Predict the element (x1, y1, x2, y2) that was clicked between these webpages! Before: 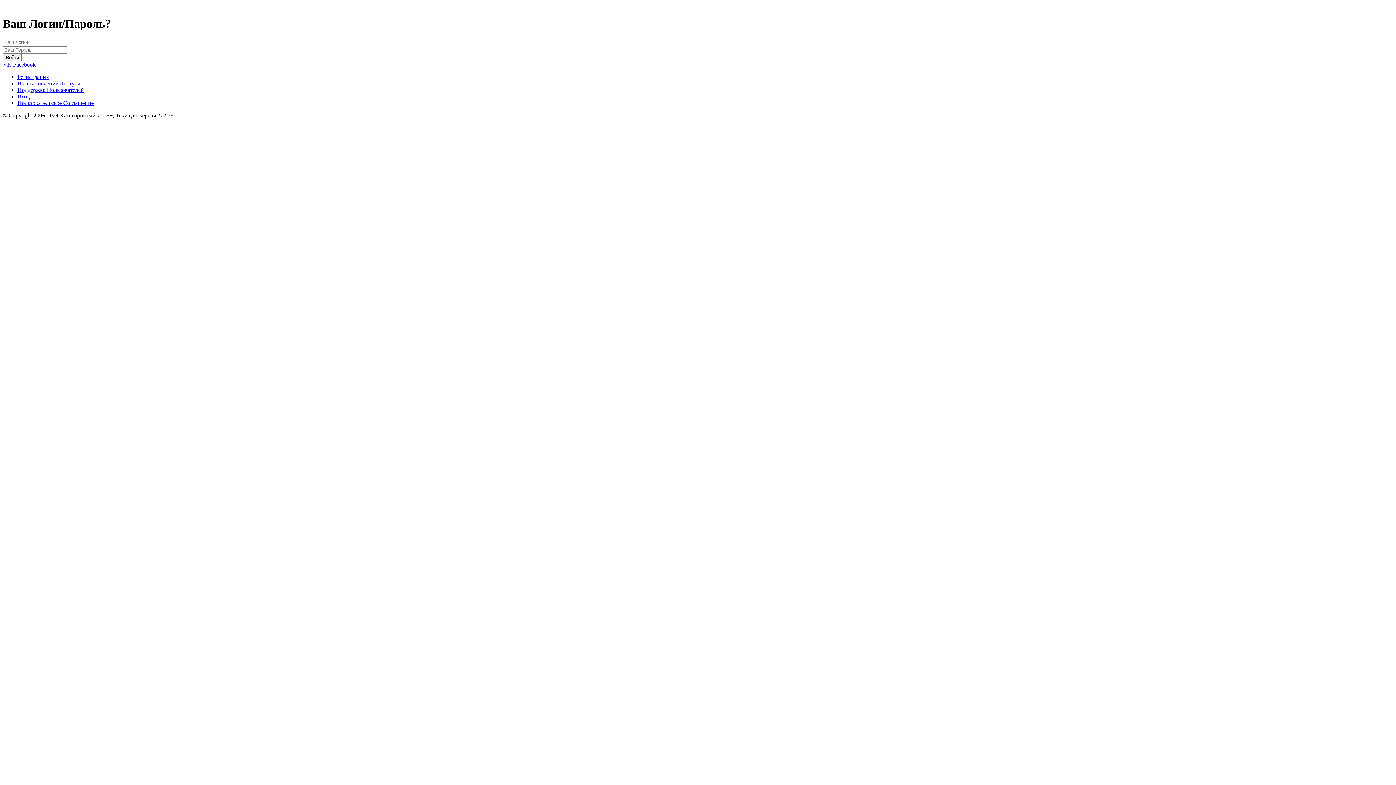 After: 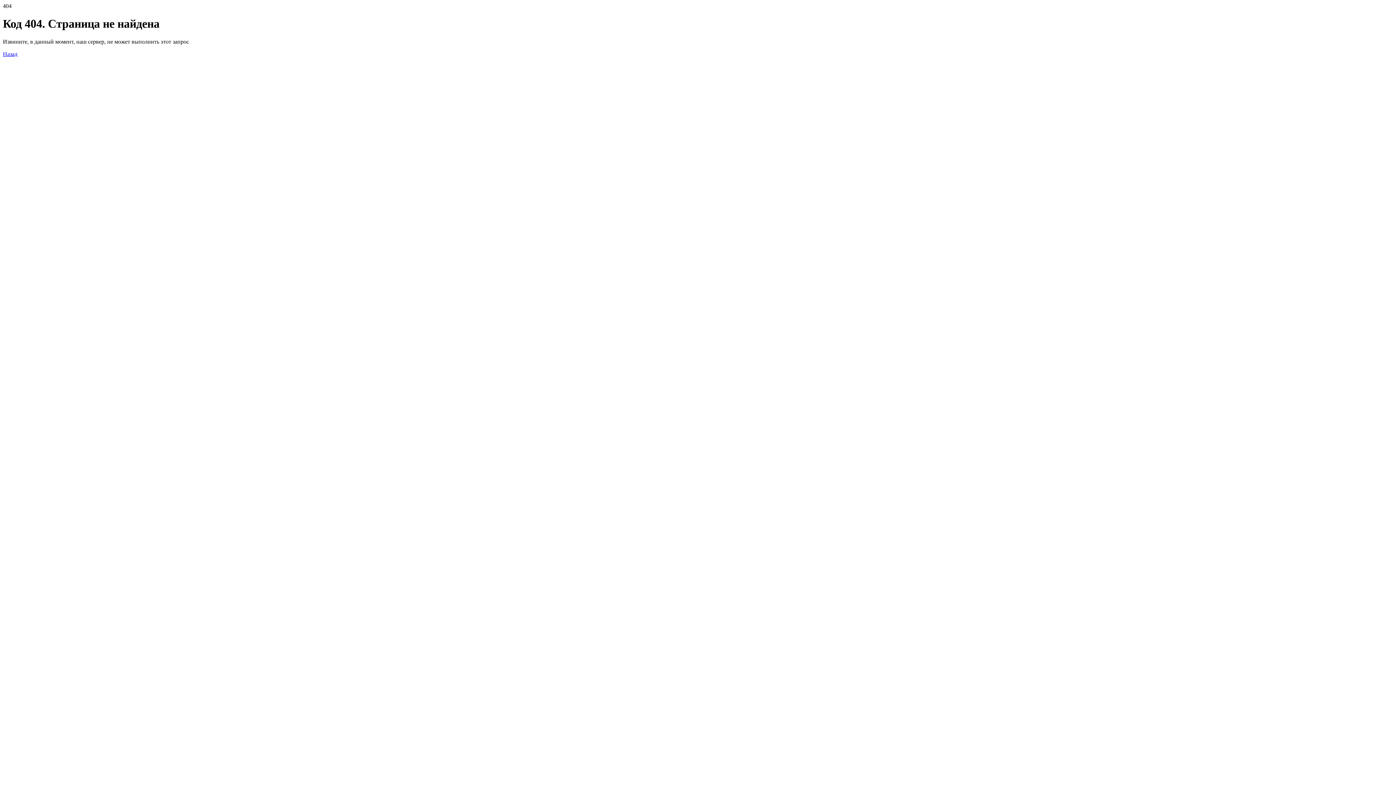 Action: label: Поддержка Пользователей bbox: (17, 86, 84, 93)